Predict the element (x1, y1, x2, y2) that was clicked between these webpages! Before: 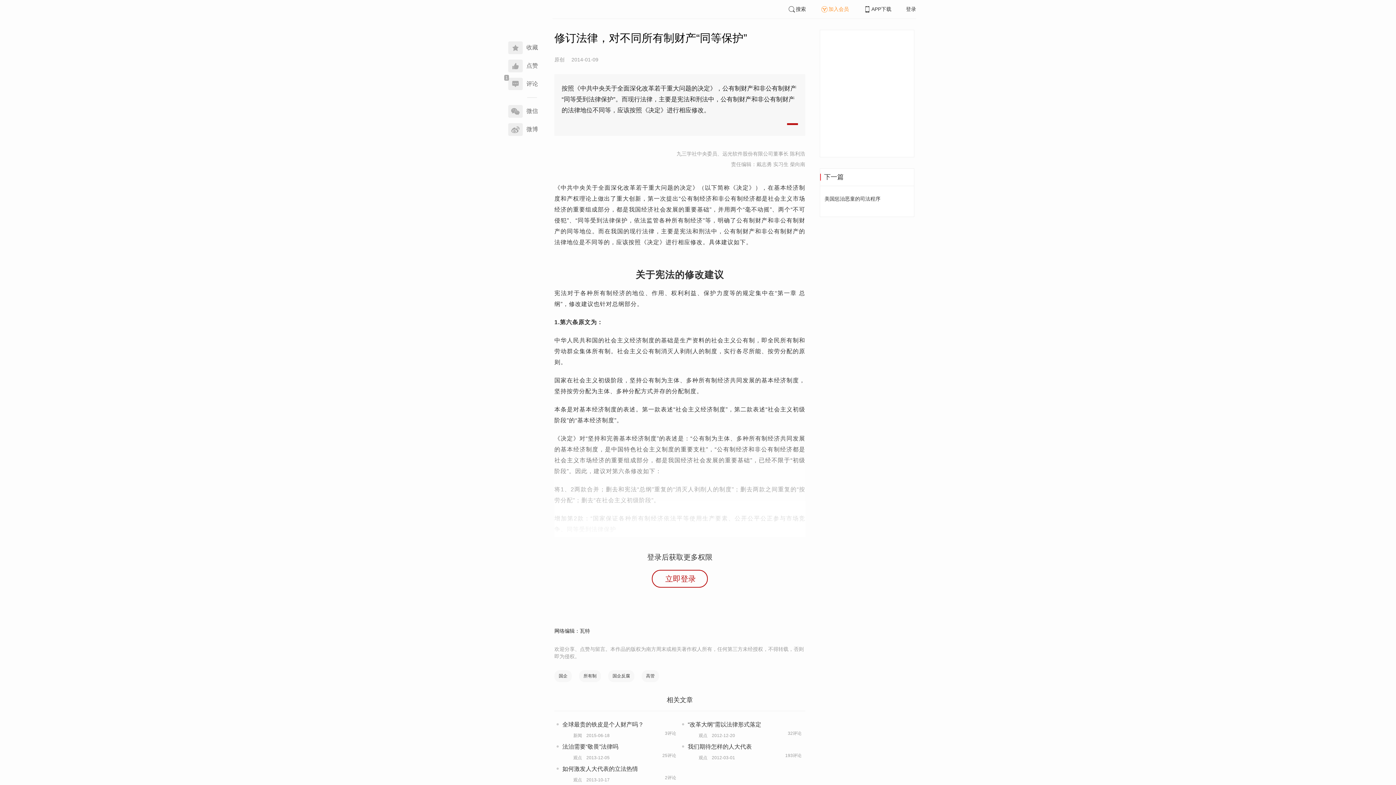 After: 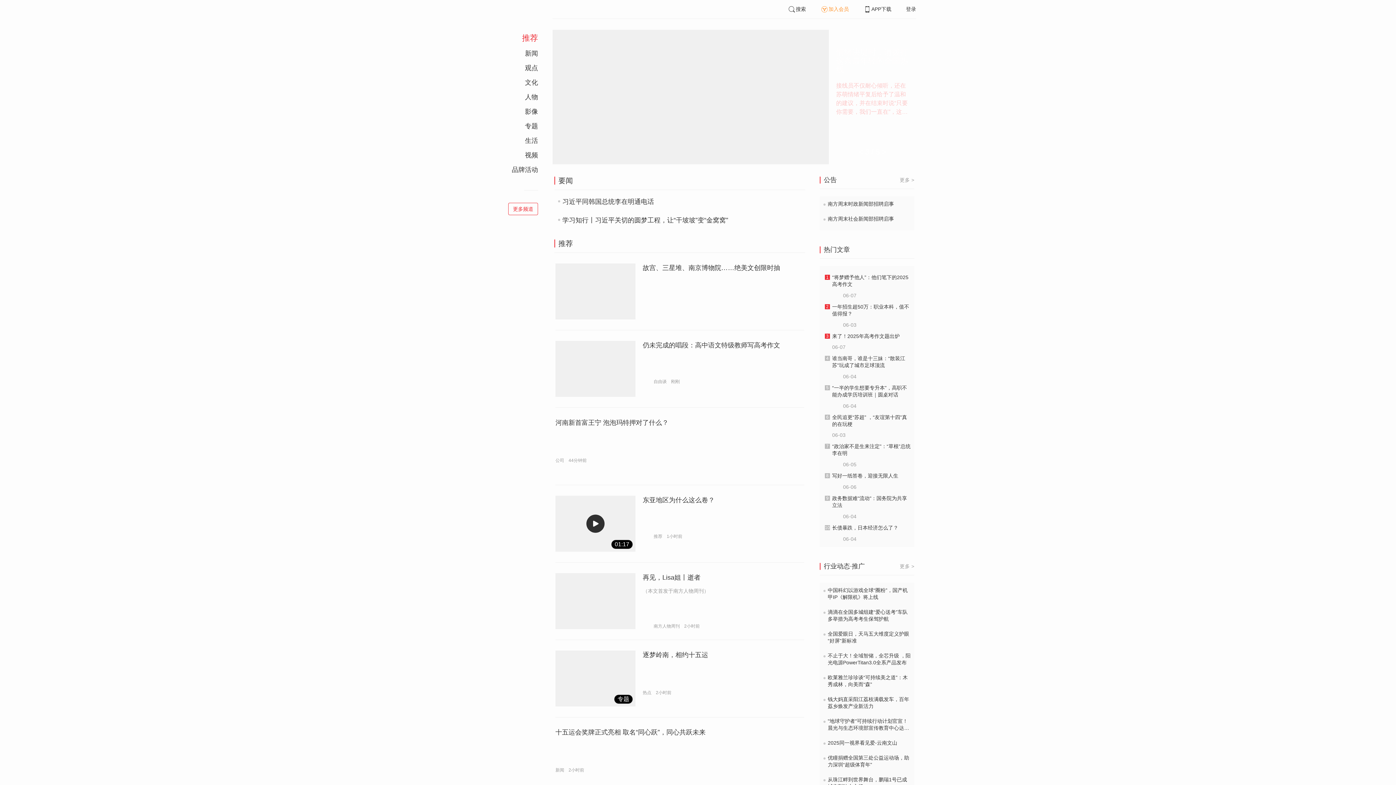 Action: bbox: (480, 8, 538, 26)